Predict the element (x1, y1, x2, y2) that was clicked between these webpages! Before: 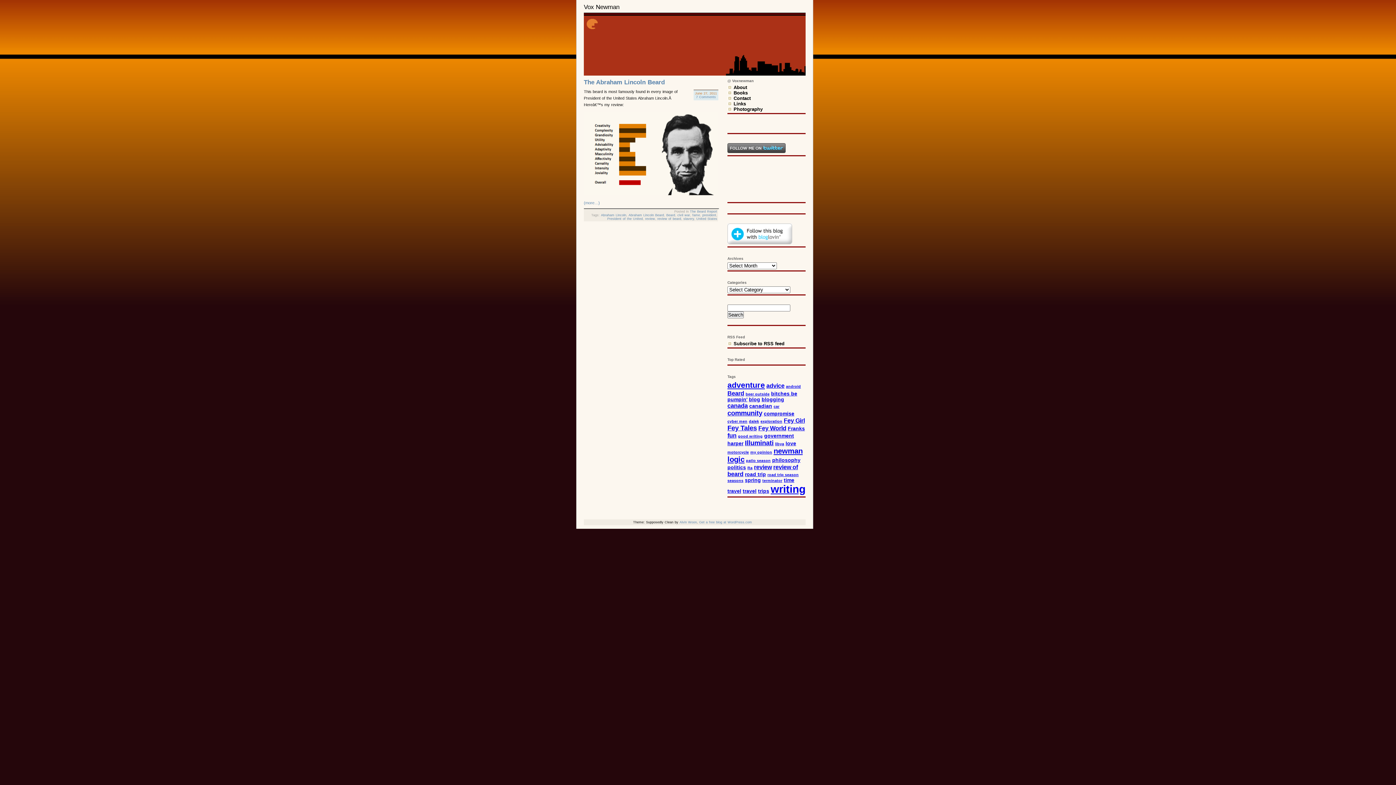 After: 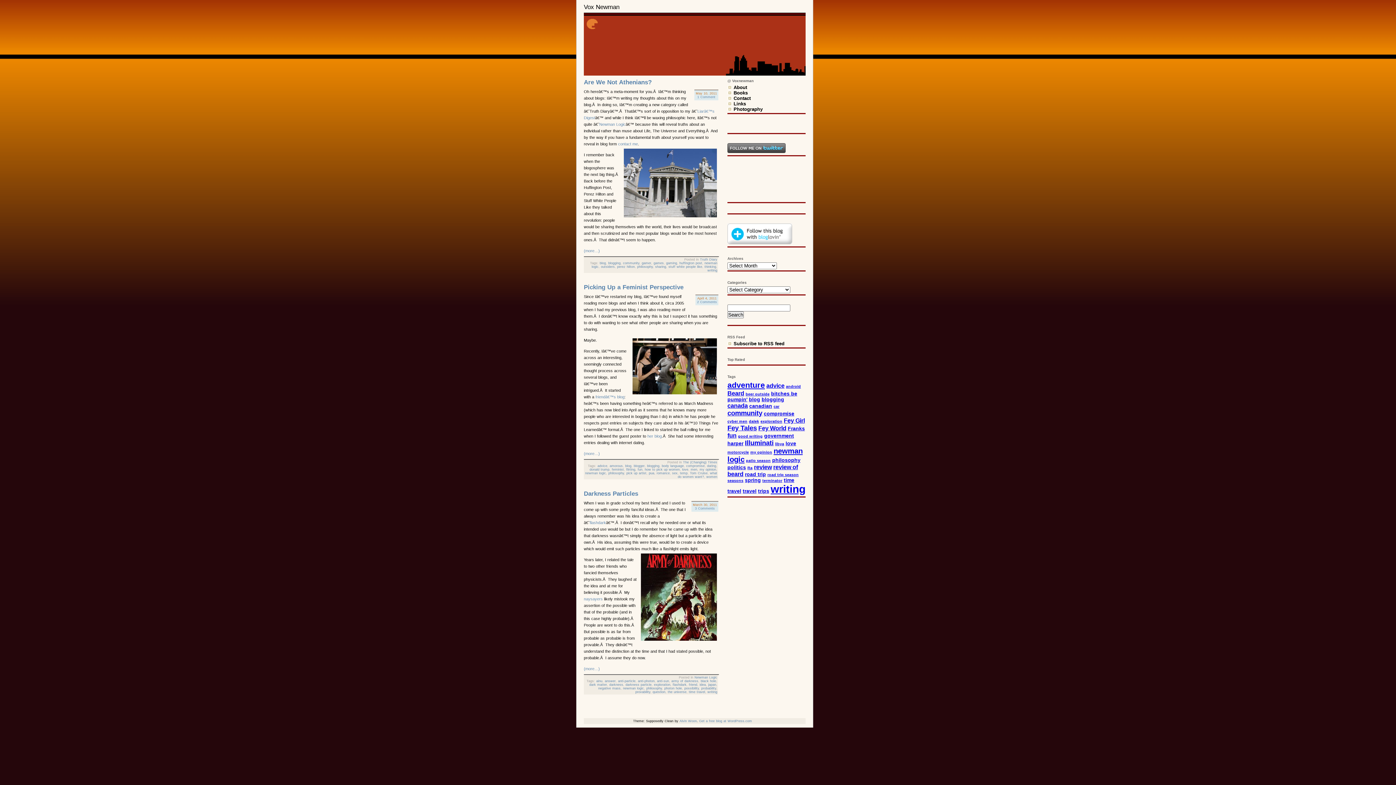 Action: label: philosophy (3 items) bbox: (772, 457, 800, 463)